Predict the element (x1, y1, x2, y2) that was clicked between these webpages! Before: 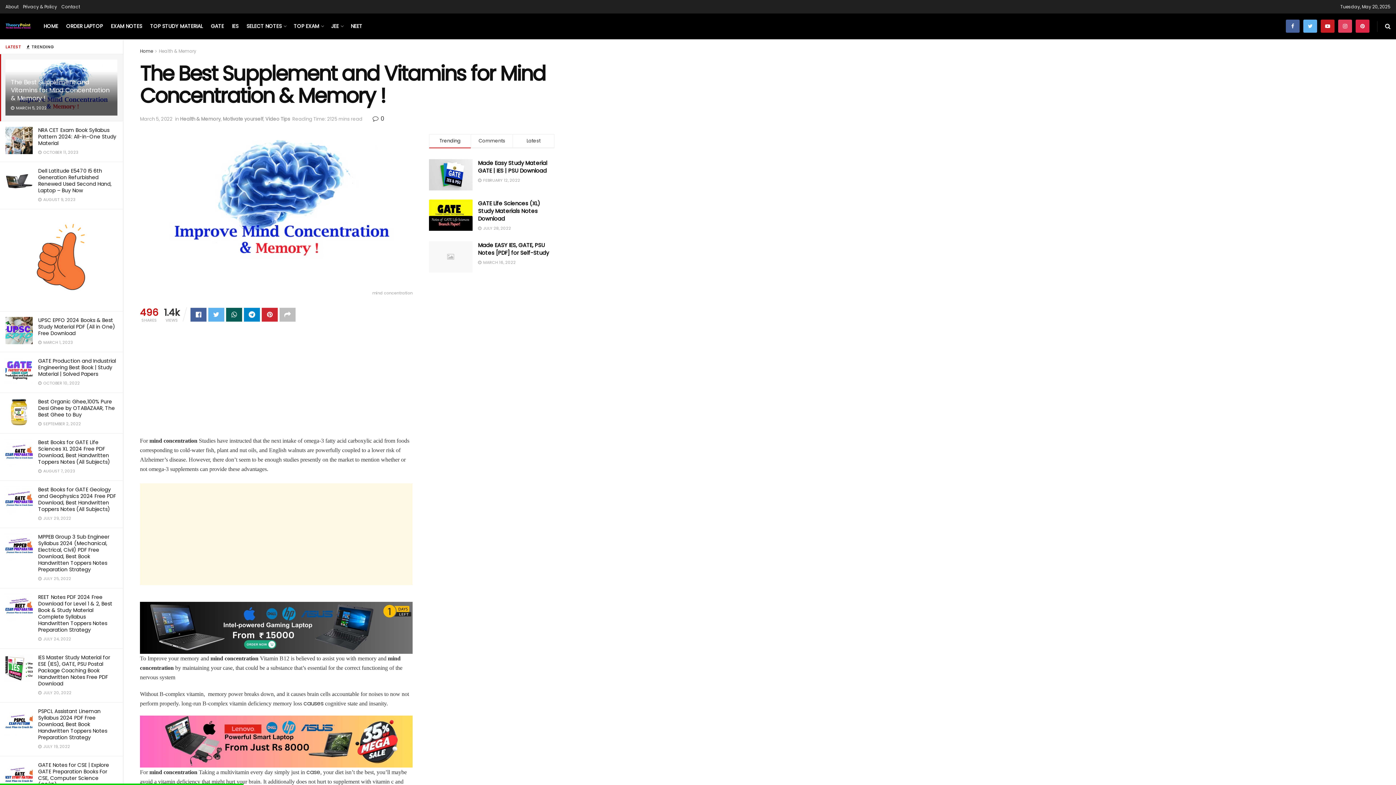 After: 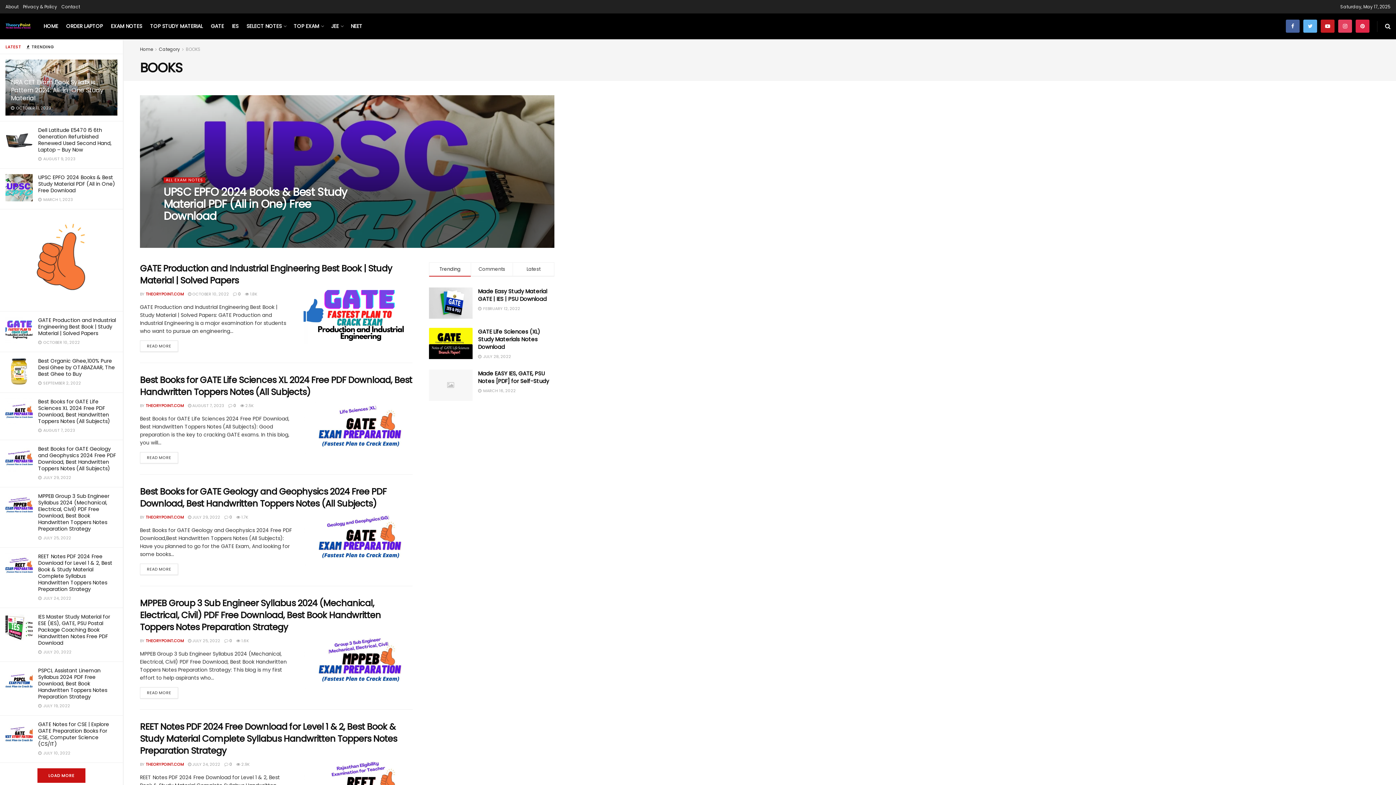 Action: bbox: (150, 13, 202, 39) label: TOP STUDY MATERIAL